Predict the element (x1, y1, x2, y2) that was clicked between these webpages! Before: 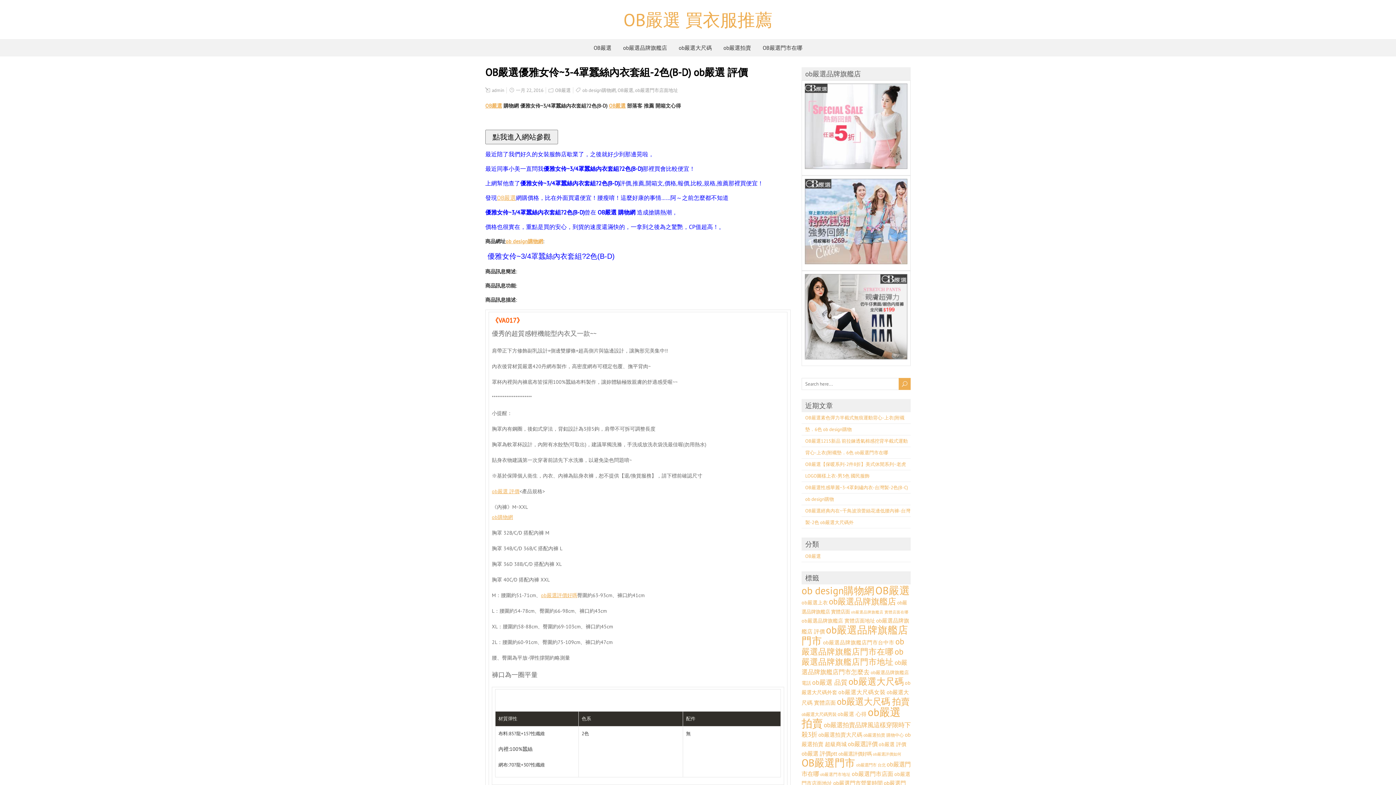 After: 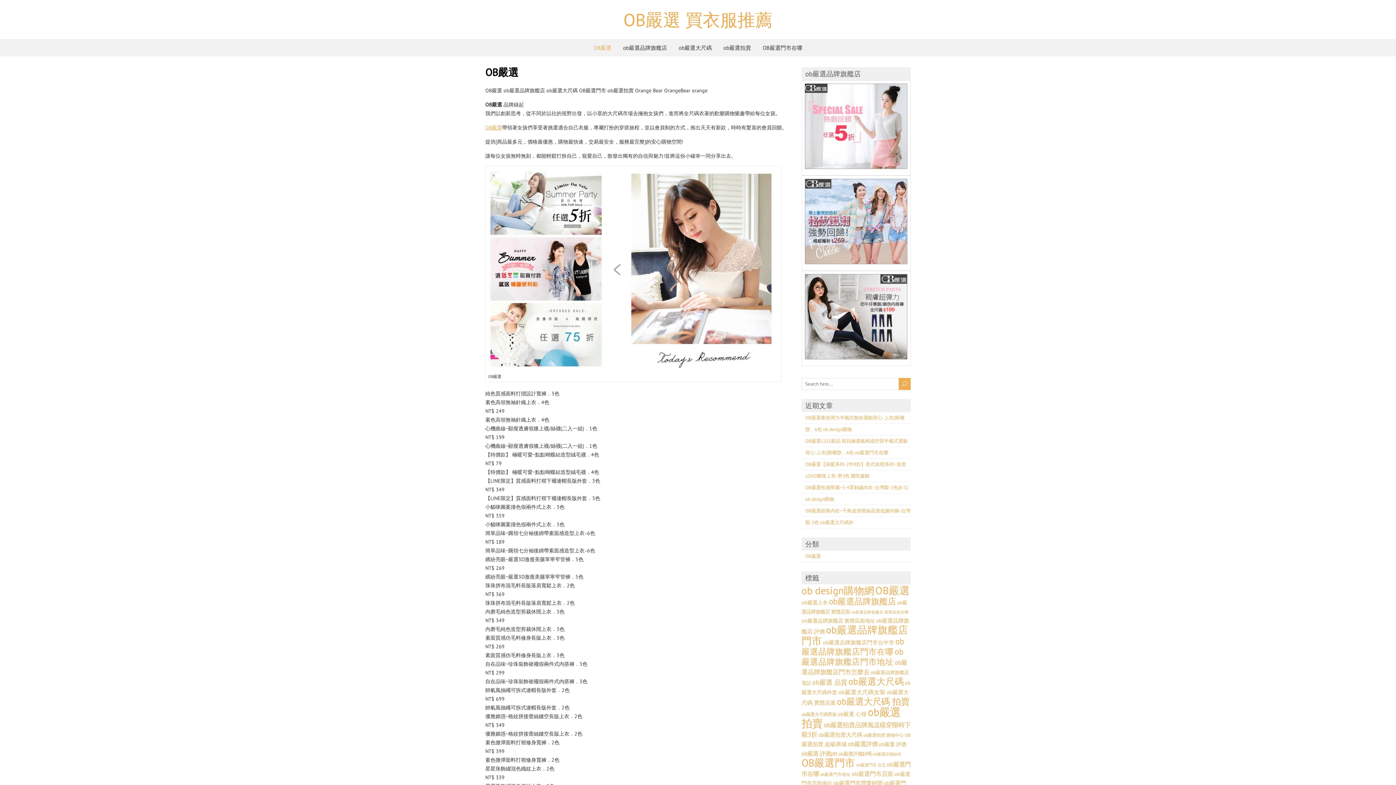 Action: bbox: (588, 39, 617, 56) label: OB嚴選